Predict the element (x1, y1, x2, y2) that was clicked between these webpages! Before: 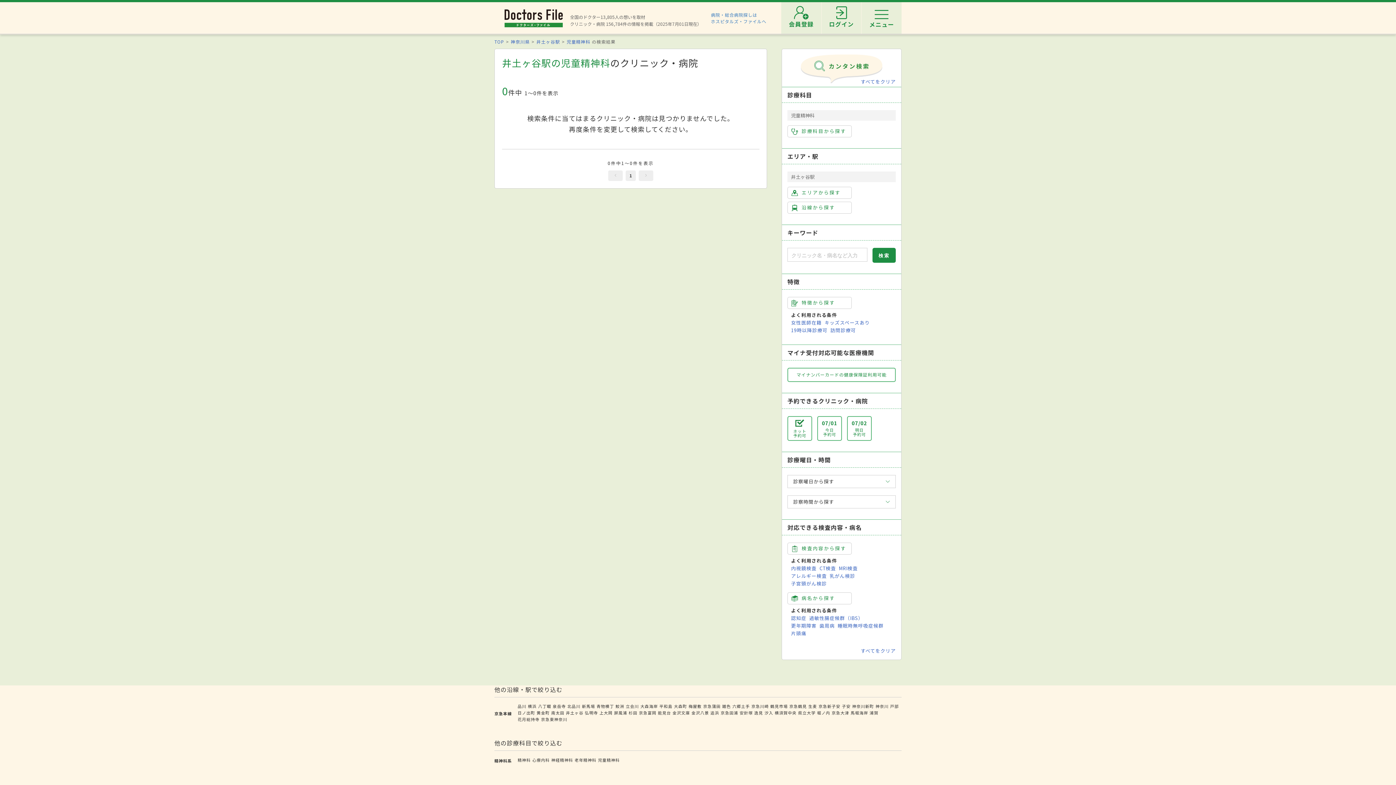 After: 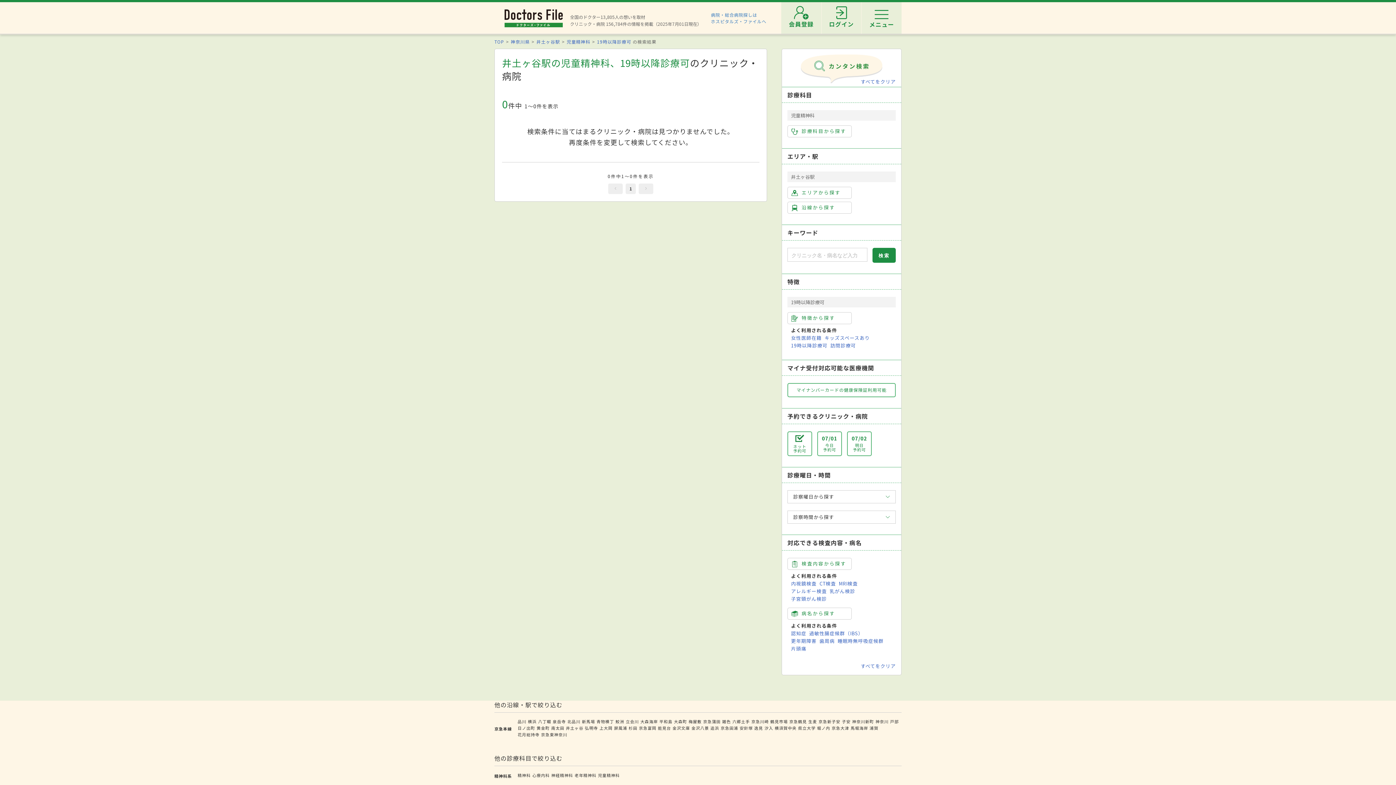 Action: bbox: (791, 326, 827, 333) label: 19時以降診療可